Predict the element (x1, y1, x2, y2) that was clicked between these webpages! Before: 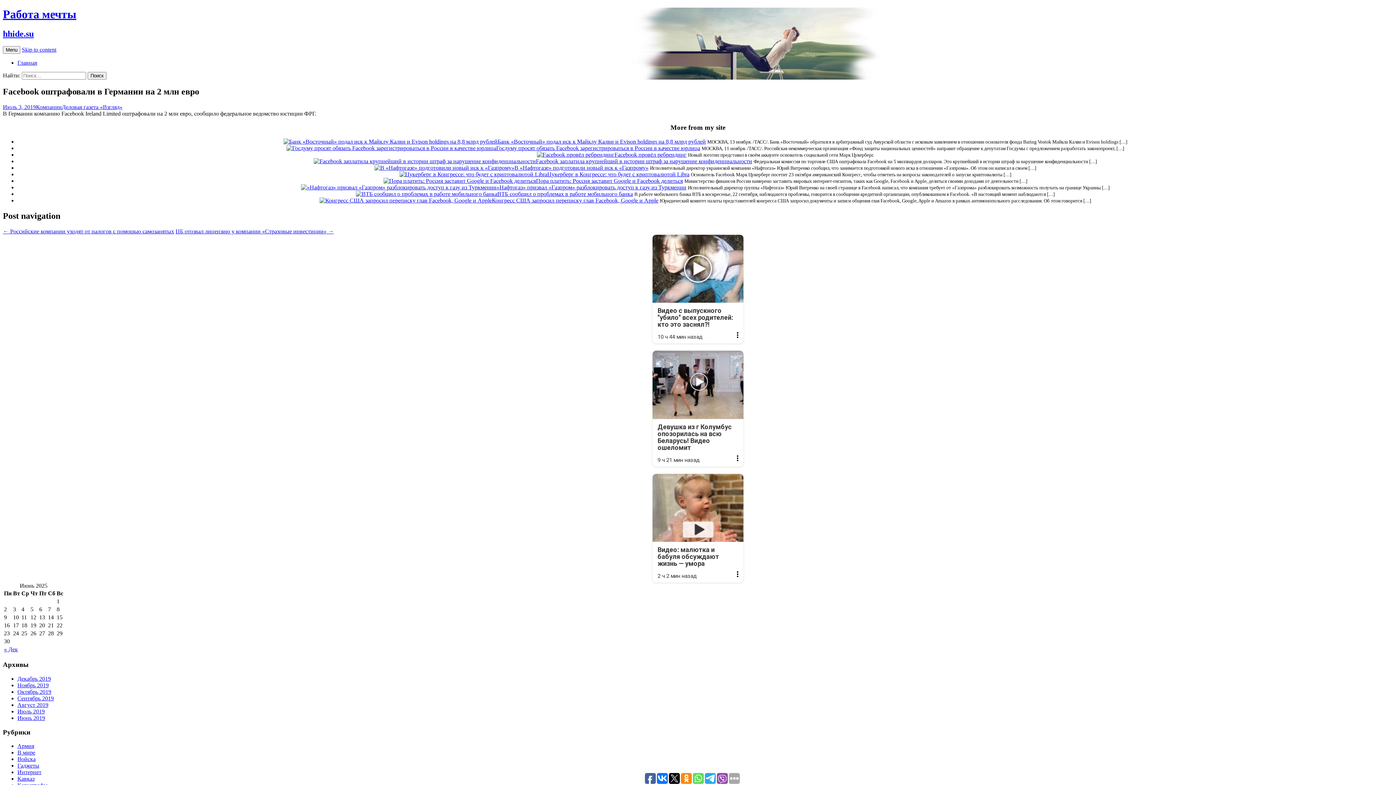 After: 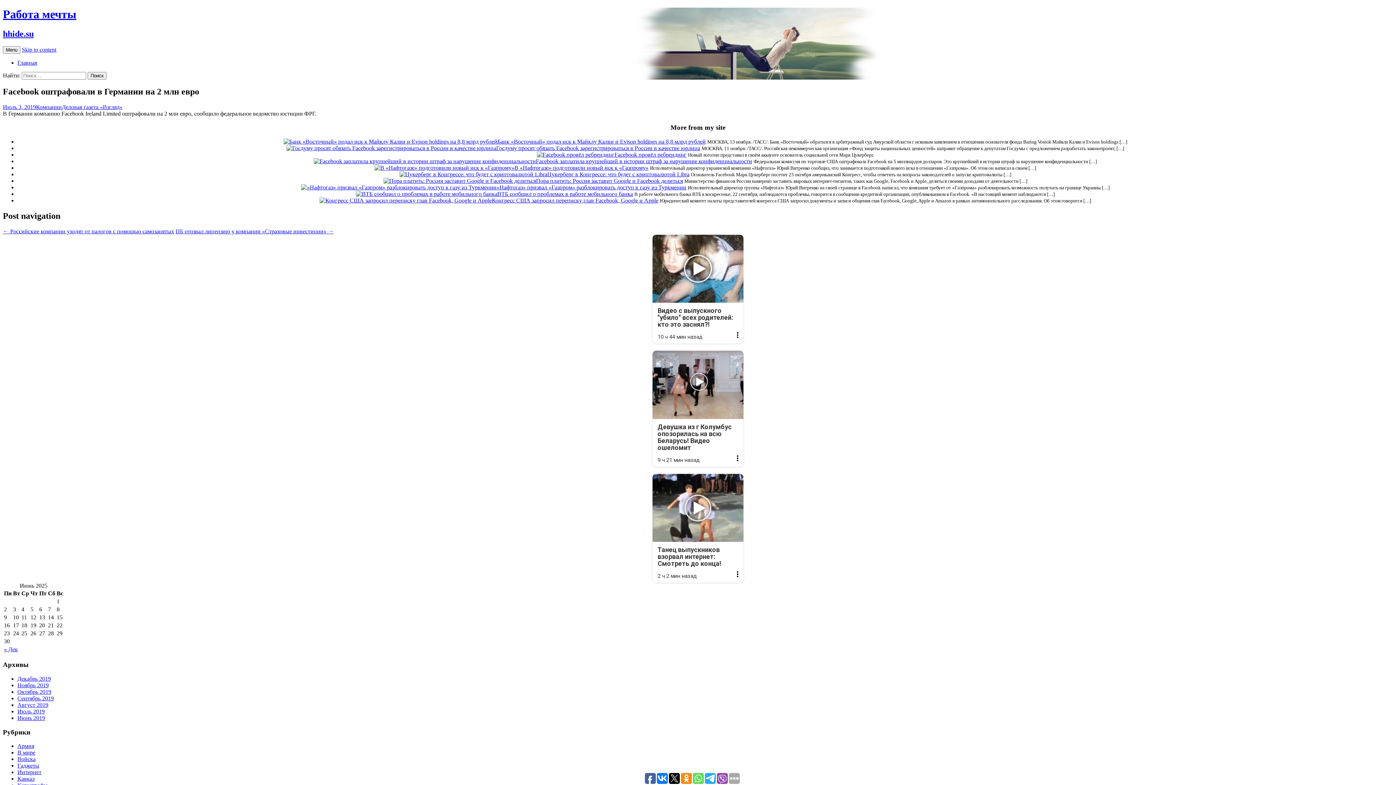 Action: label: Реклама
Видео: малютка и бабуля обсуждают жизнь — умора
2 ч 2 мин назад bbox: (652, 474, 743, 583)